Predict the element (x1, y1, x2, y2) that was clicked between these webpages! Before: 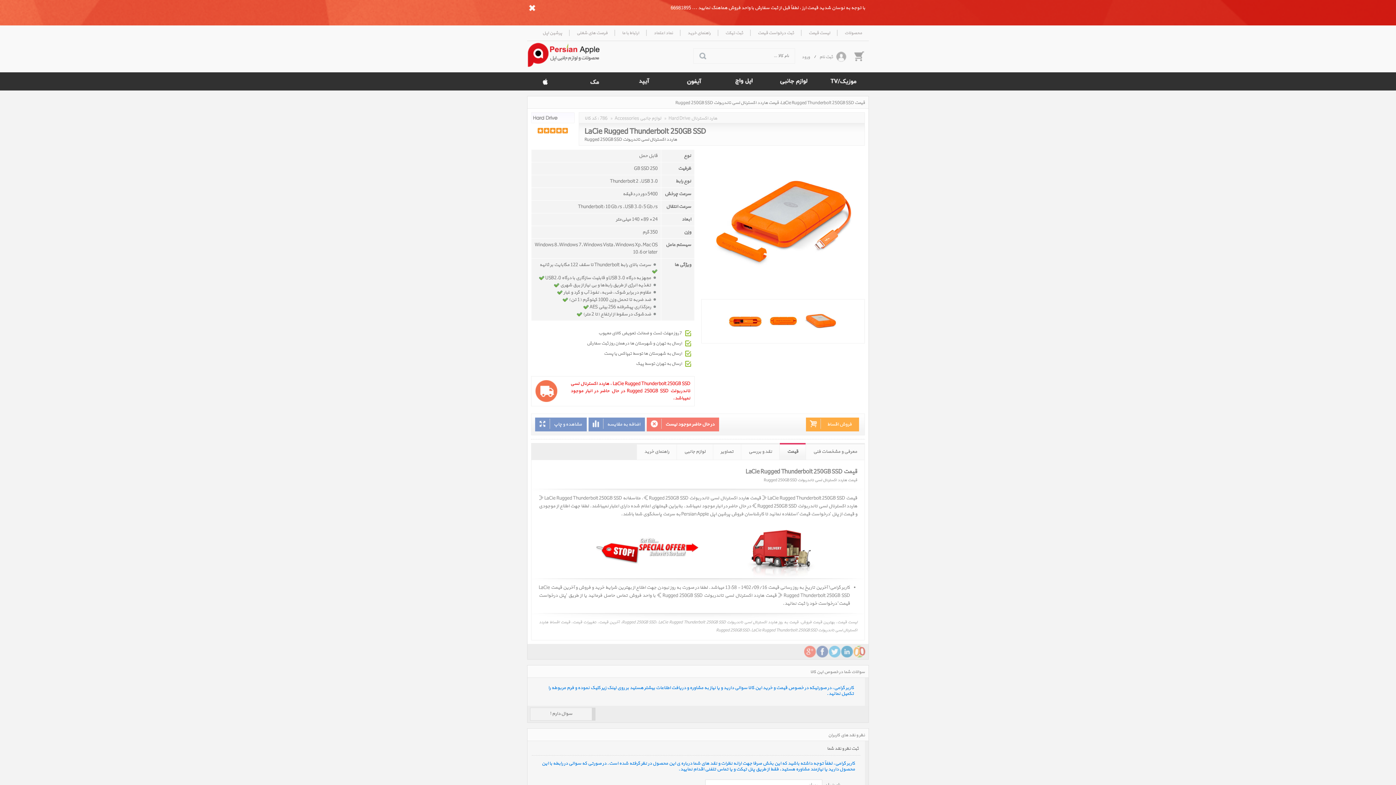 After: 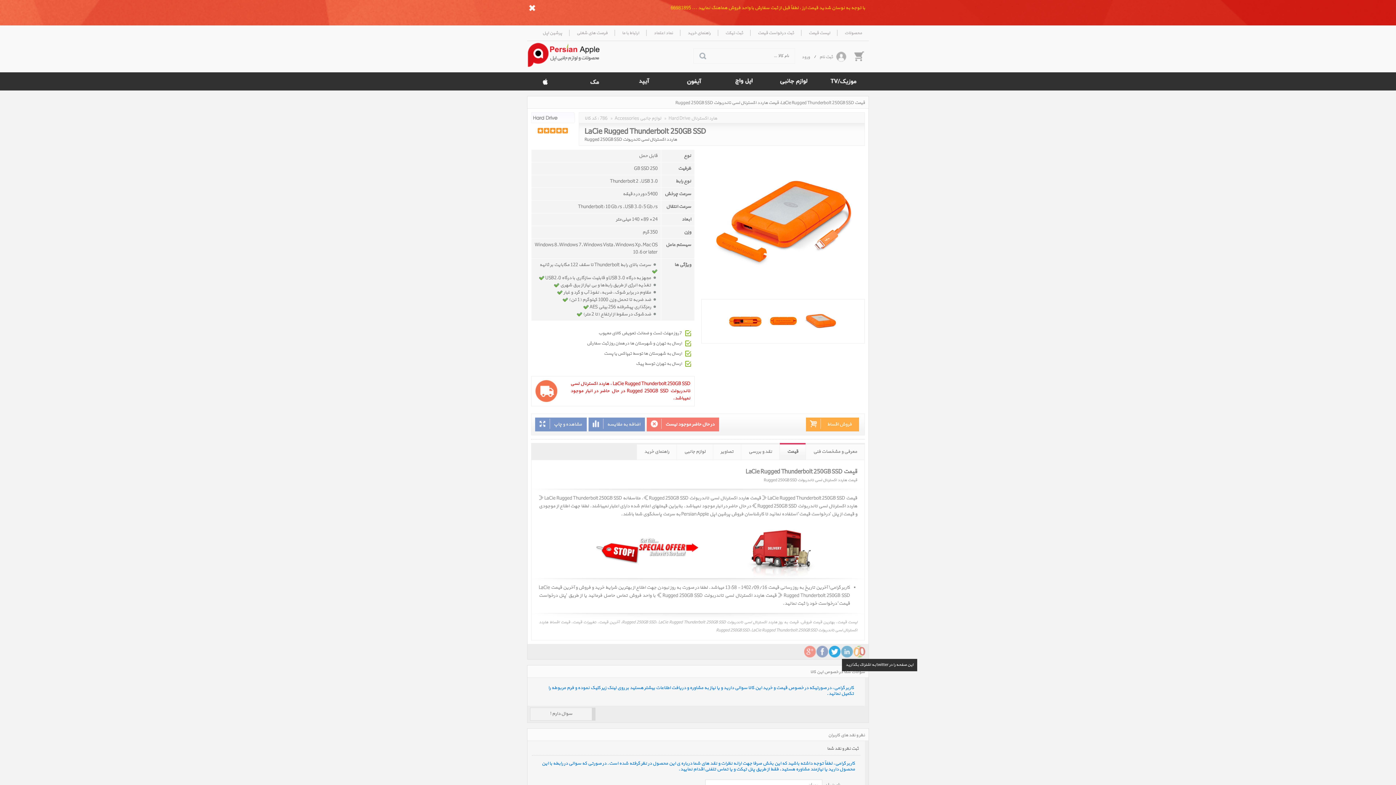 Action: bbox: (829, 646, 840, 657)